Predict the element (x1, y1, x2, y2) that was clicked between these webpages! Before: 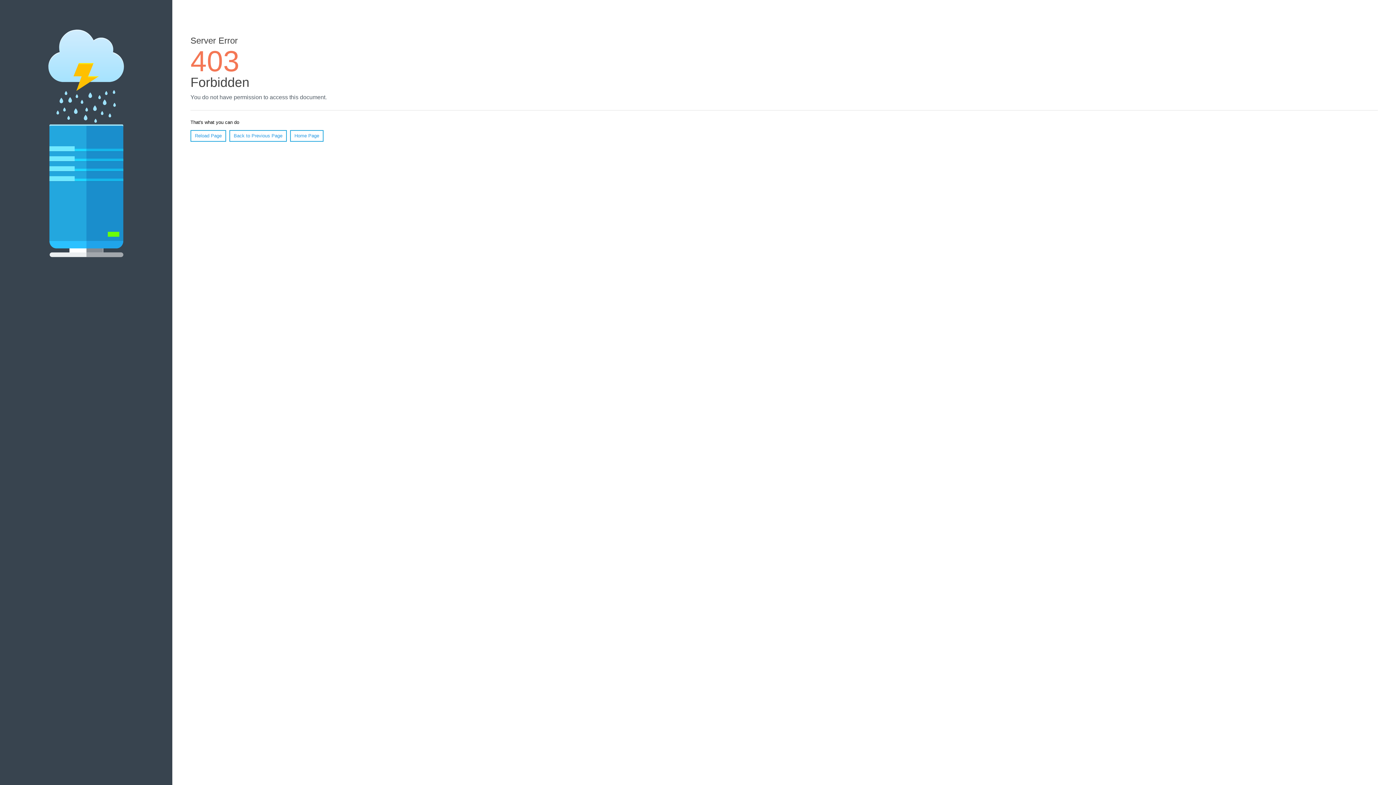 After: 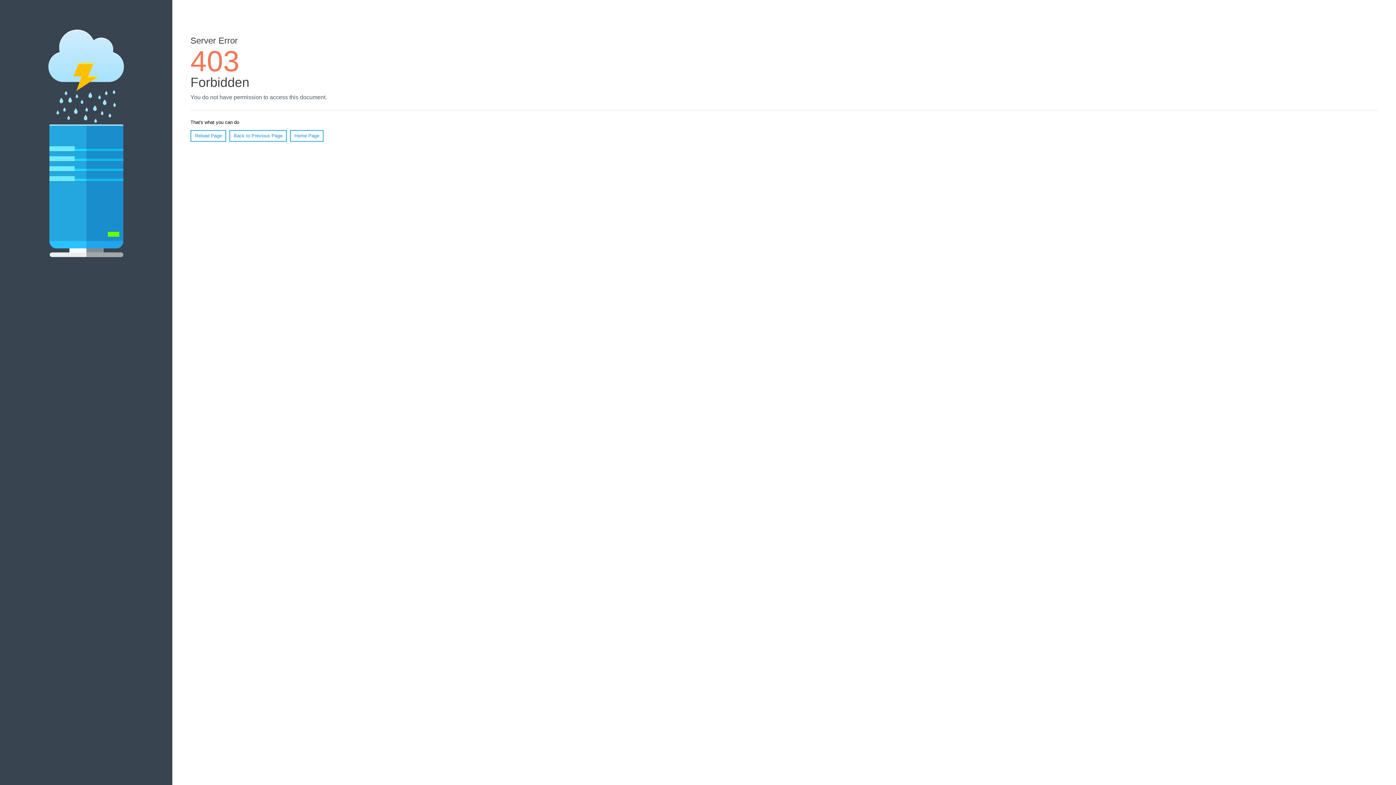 Action: bbox: (290, 130, 323, 141) label: Home Page